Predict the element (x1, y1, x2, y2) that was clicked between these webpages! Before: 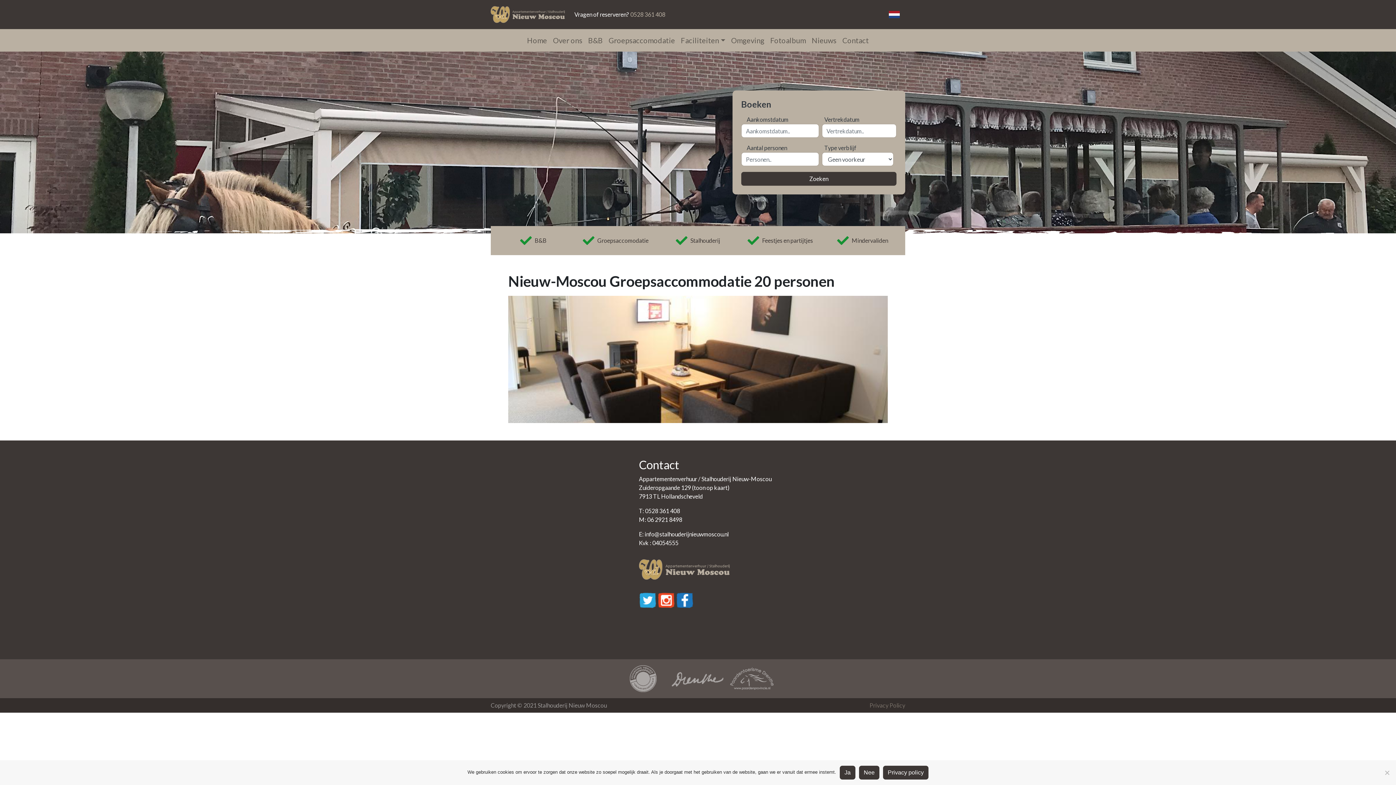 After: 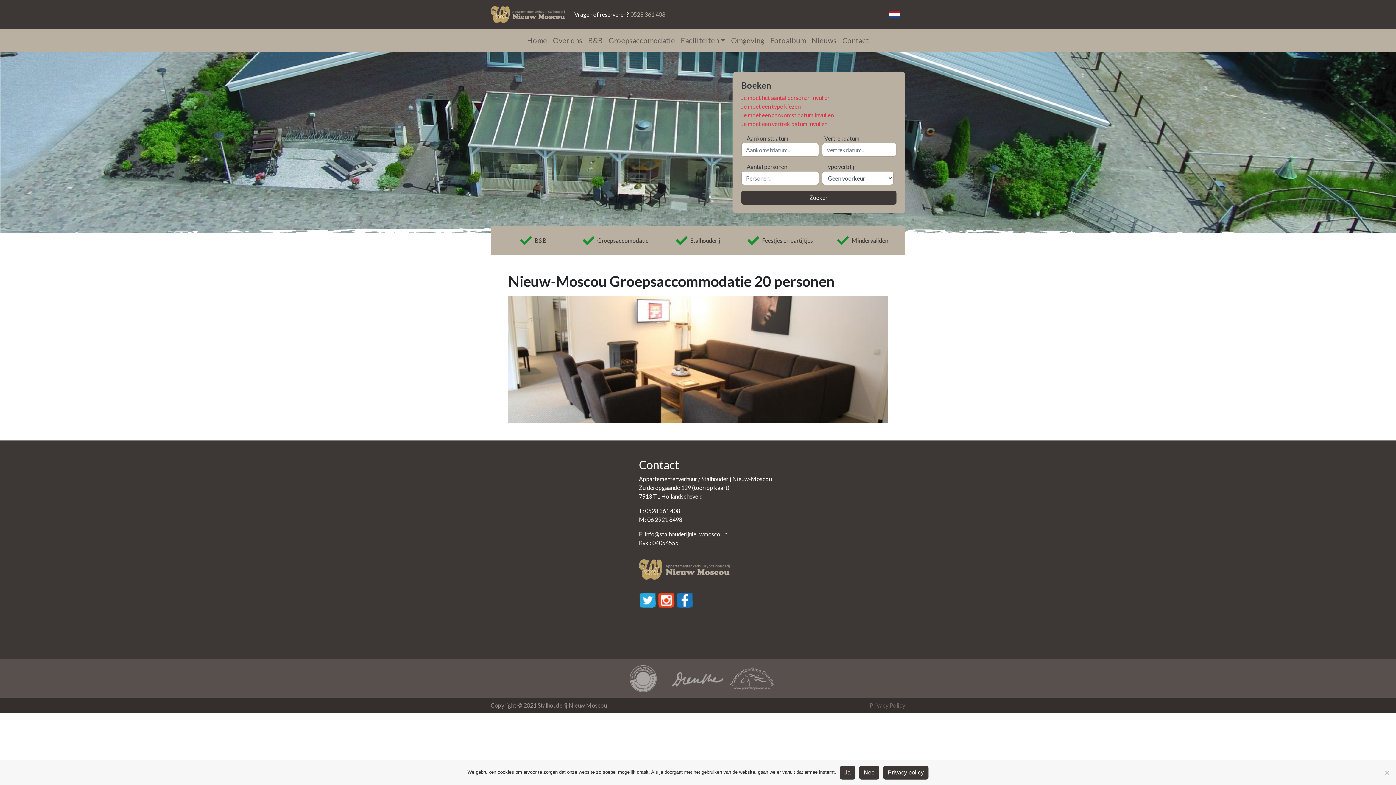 Action: bbox: (741, 172, 896, 185) label: Zoeken